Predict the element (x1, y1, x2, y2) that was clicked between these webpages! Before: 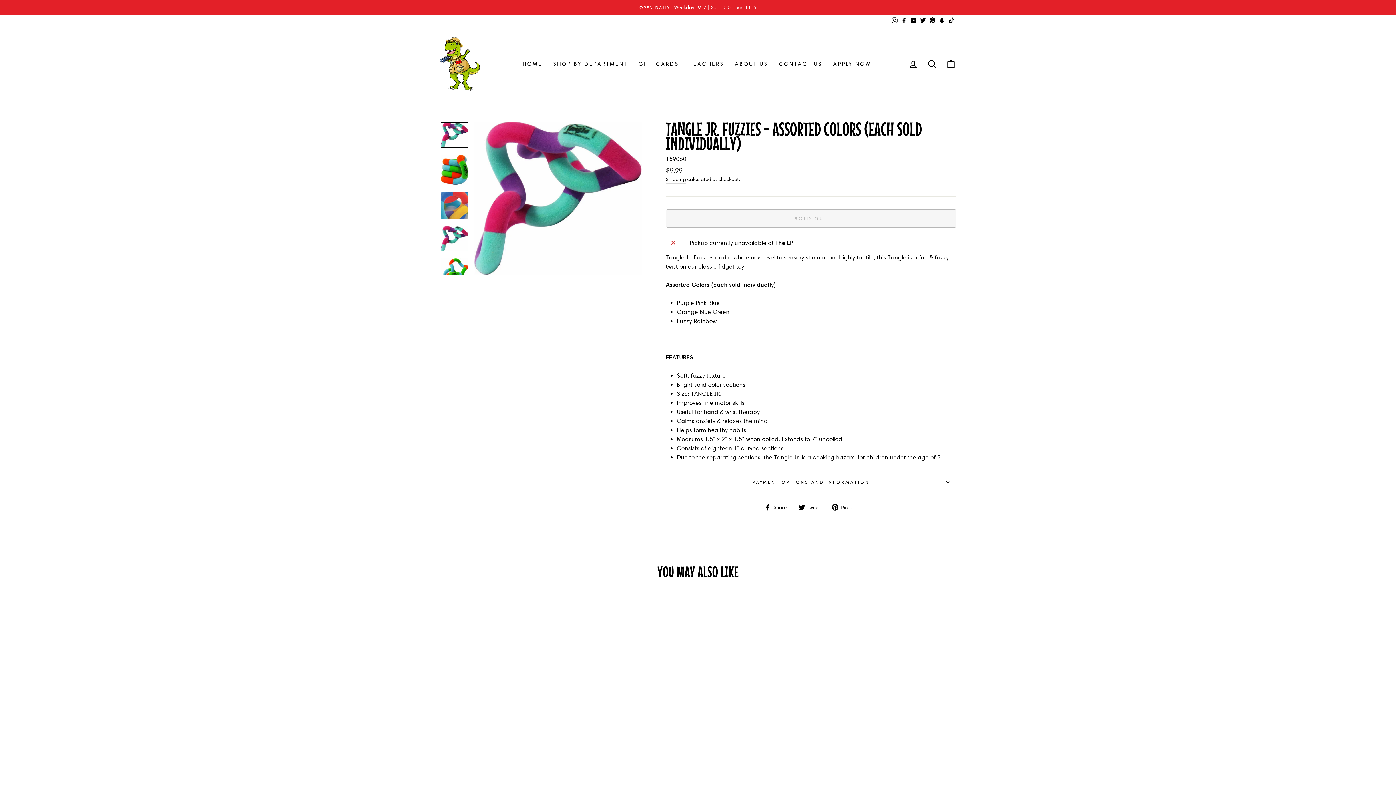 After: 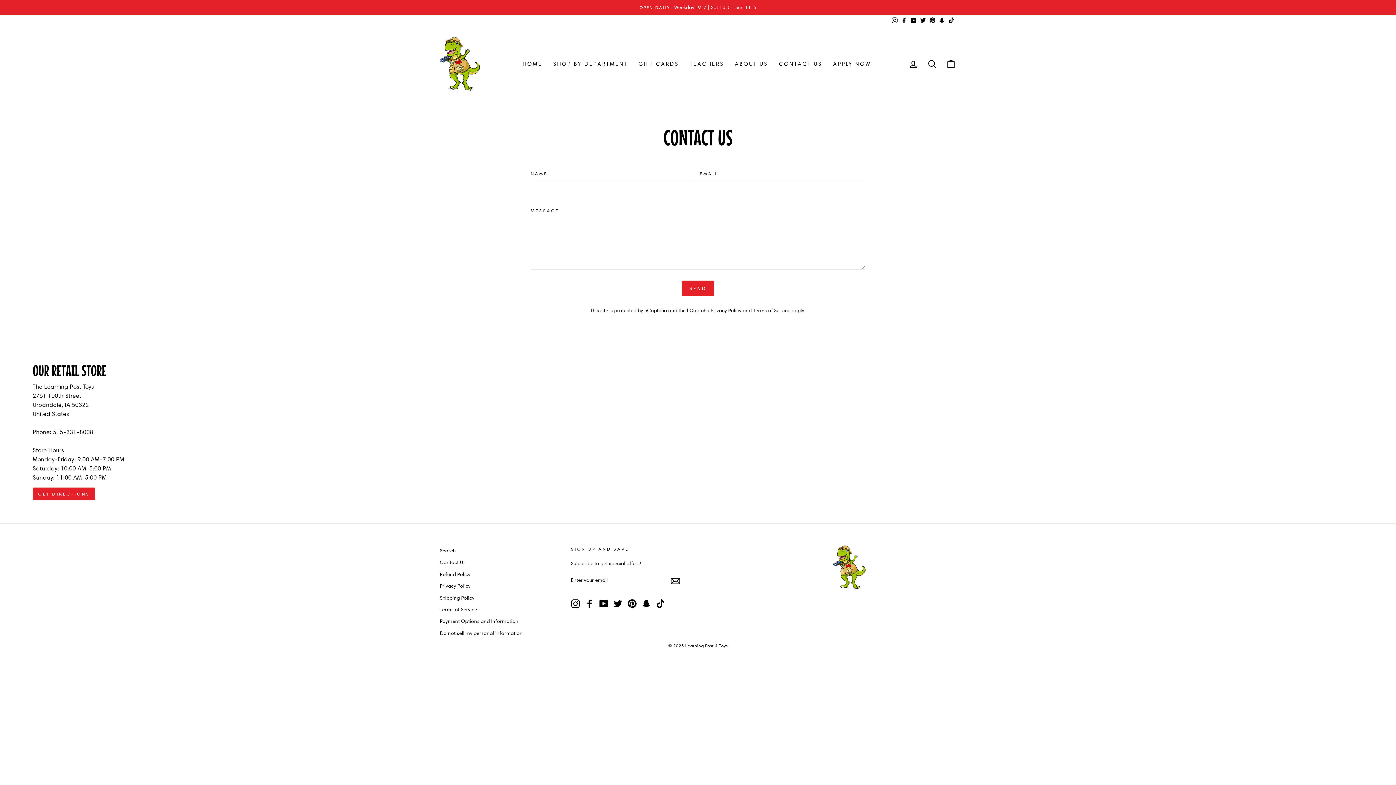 Action: bbox: (773, 56, 827, 71) label: CONTACT US